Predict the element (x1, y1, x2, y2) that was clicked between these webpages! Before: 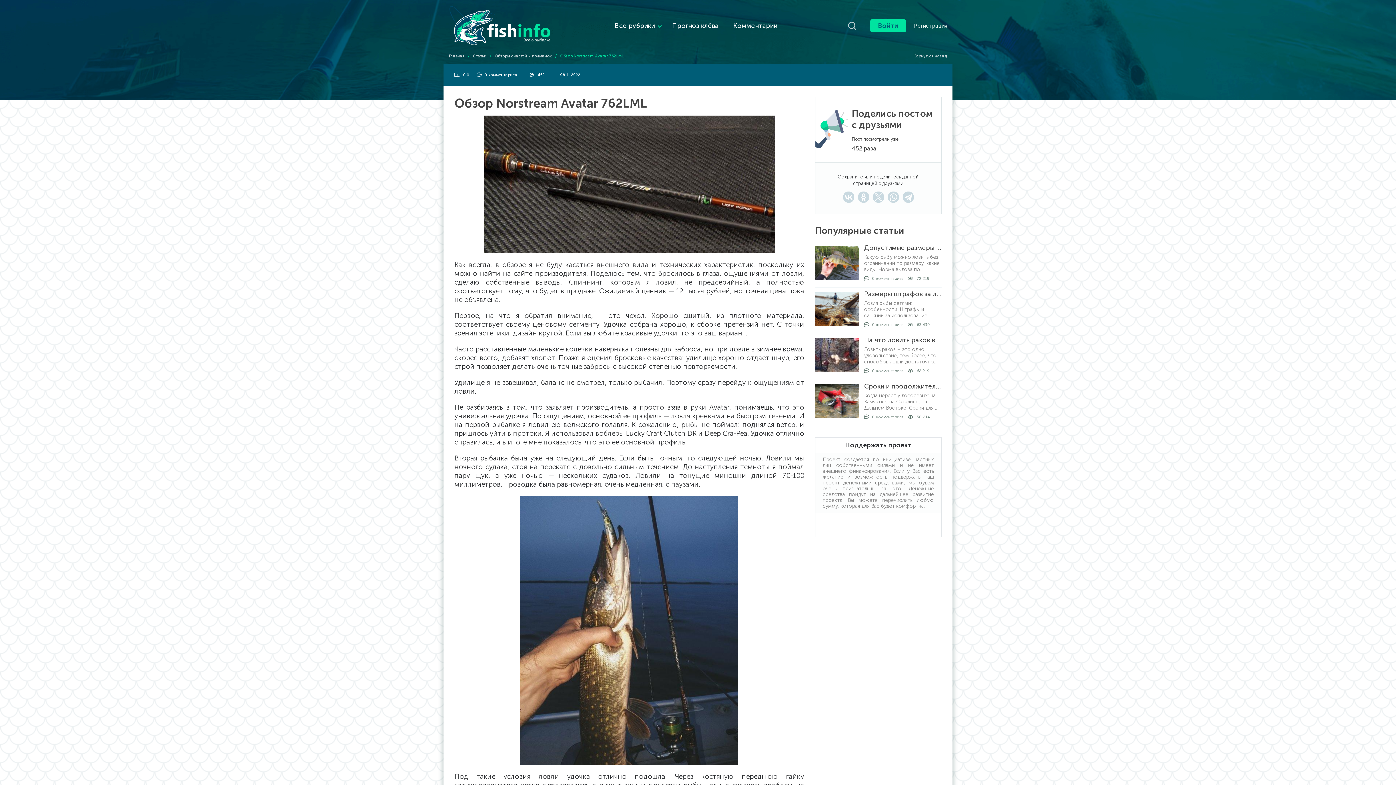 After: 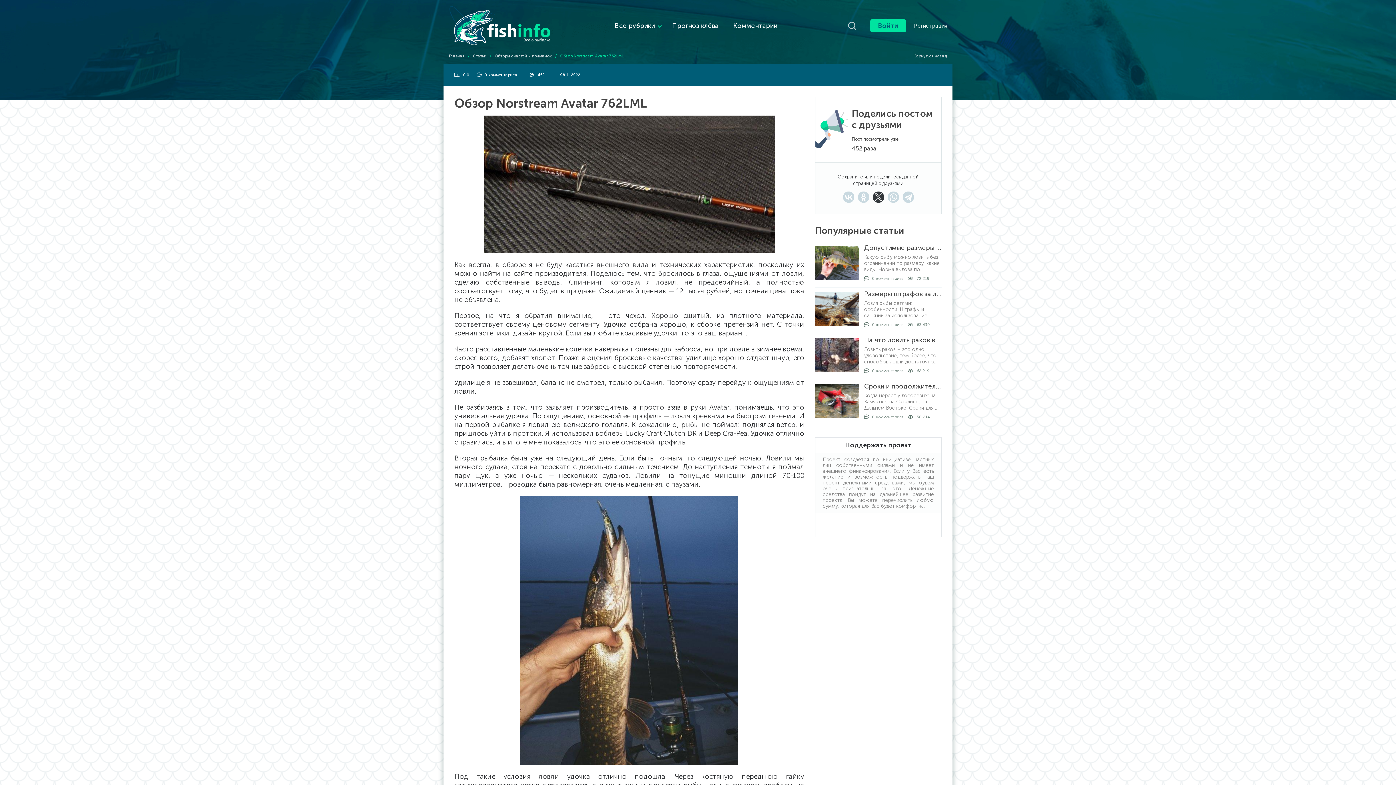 Action: bbox: (872, 191, 884, 202)